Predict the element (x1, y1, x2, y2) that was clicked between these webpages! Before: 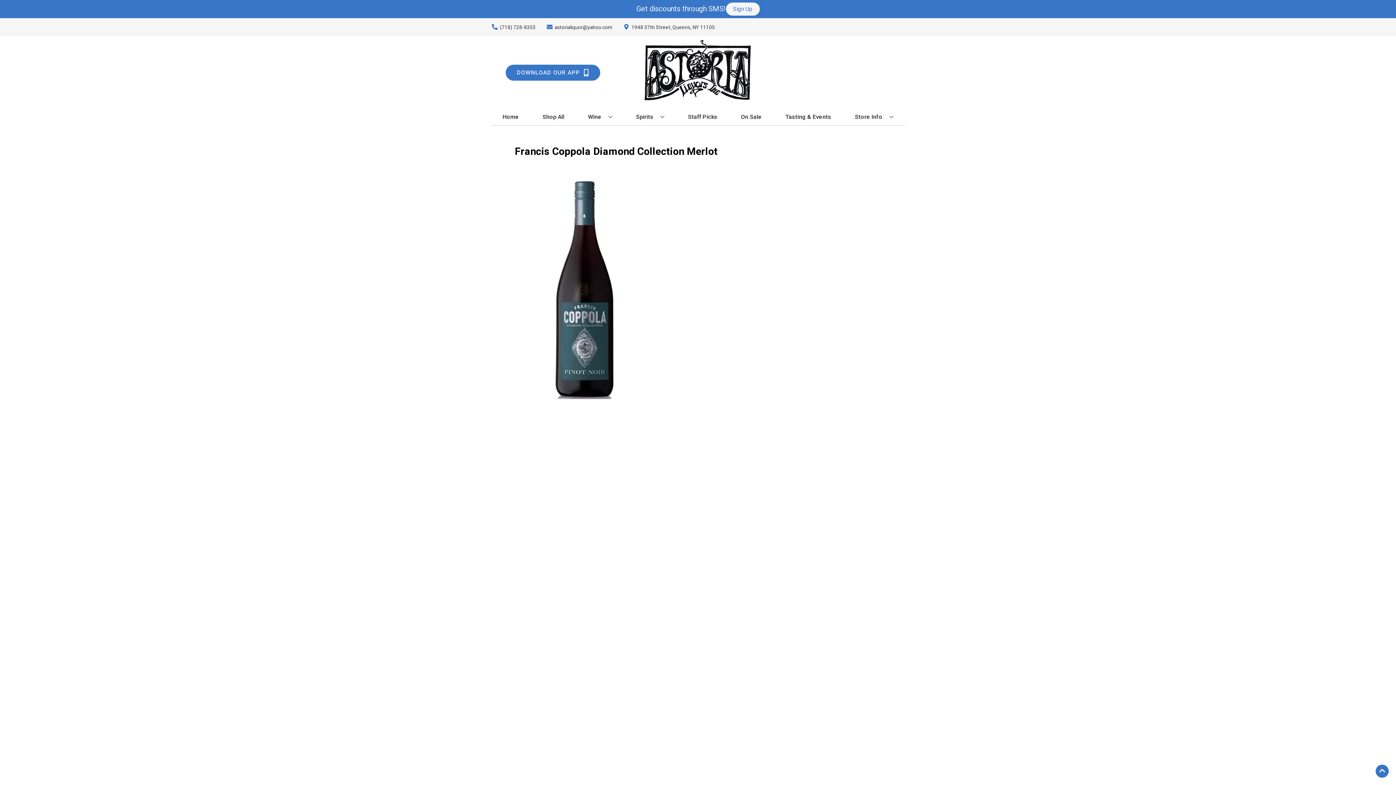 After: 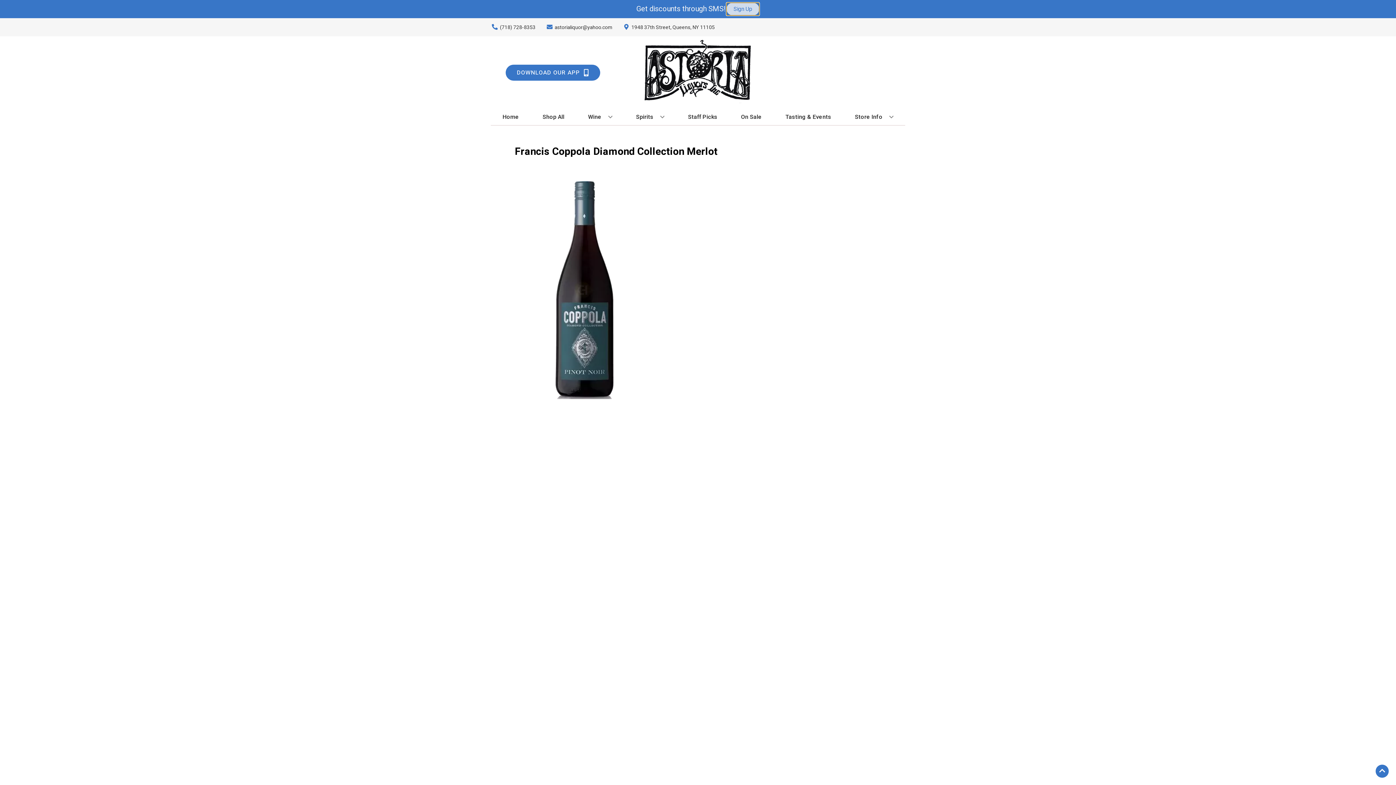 Action: label: Sign Up bbox: (726, 2, 759, 15)